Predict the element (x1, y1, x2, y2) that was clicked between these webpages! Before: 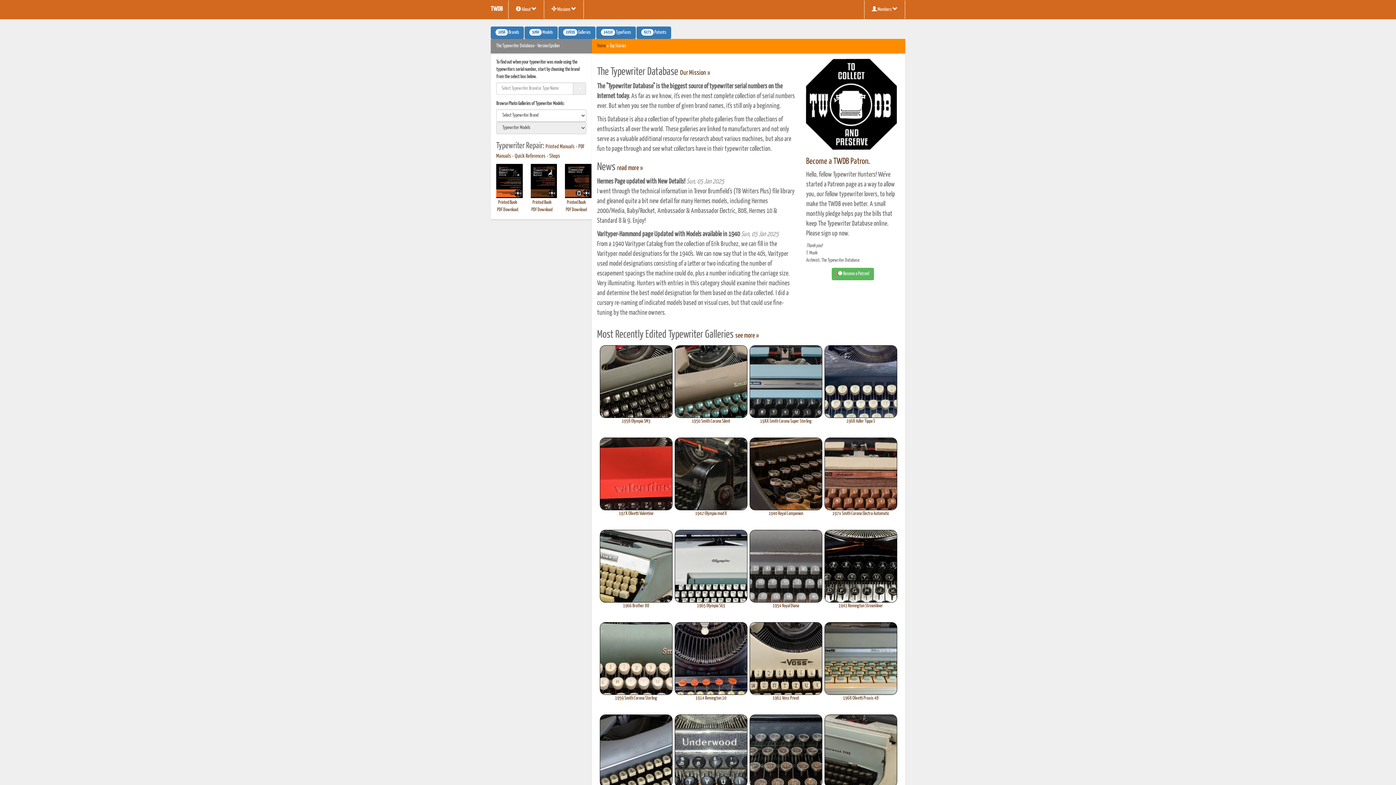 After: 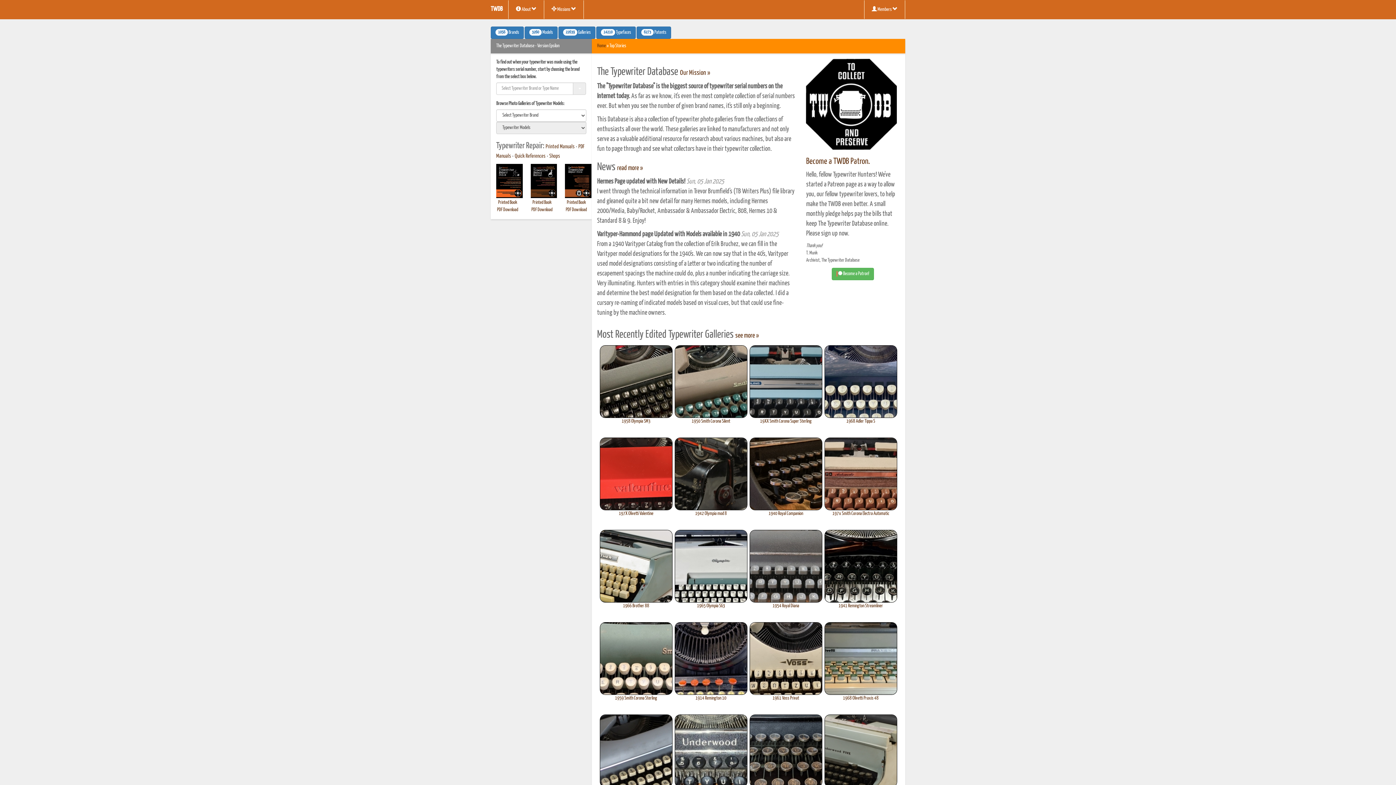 Action: label: Shops bbox: (549, 153, 560, 158)